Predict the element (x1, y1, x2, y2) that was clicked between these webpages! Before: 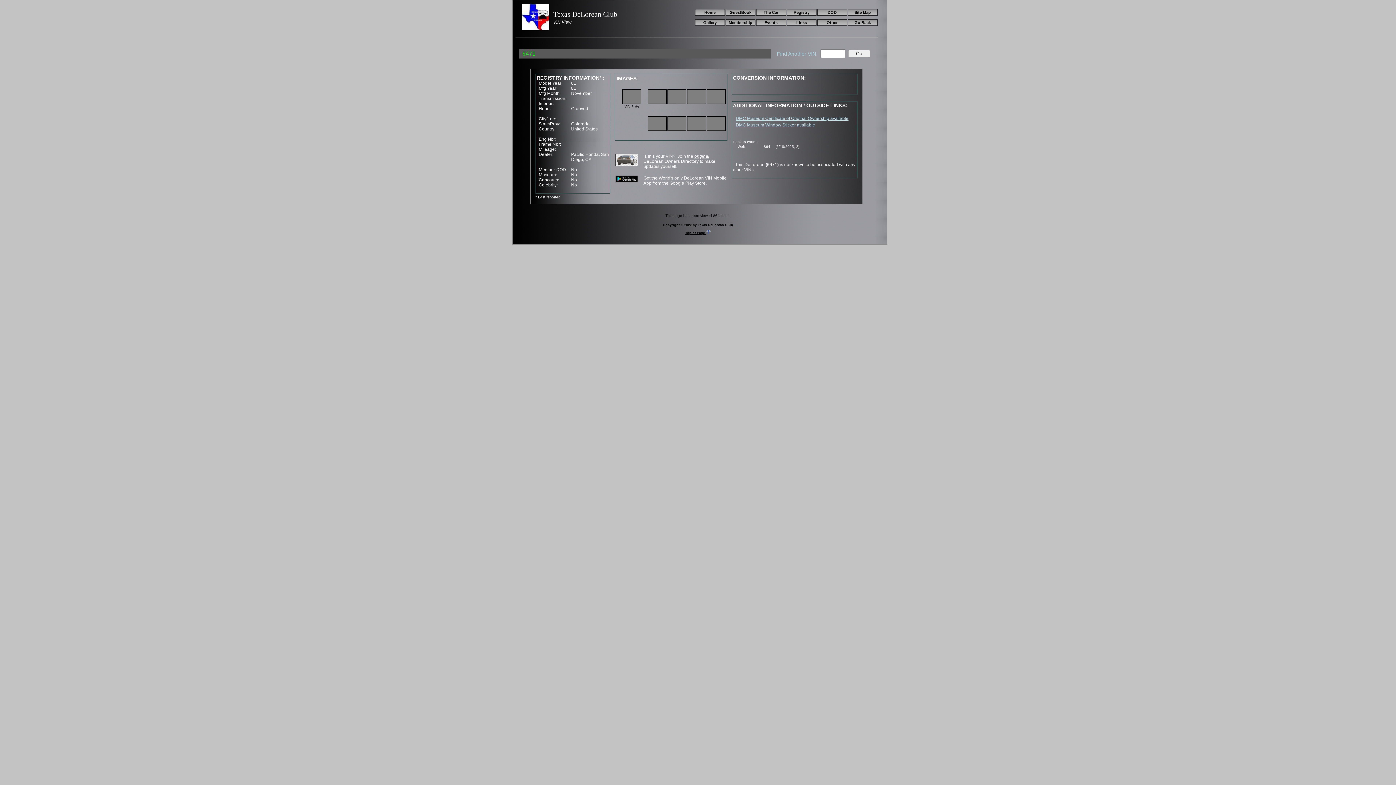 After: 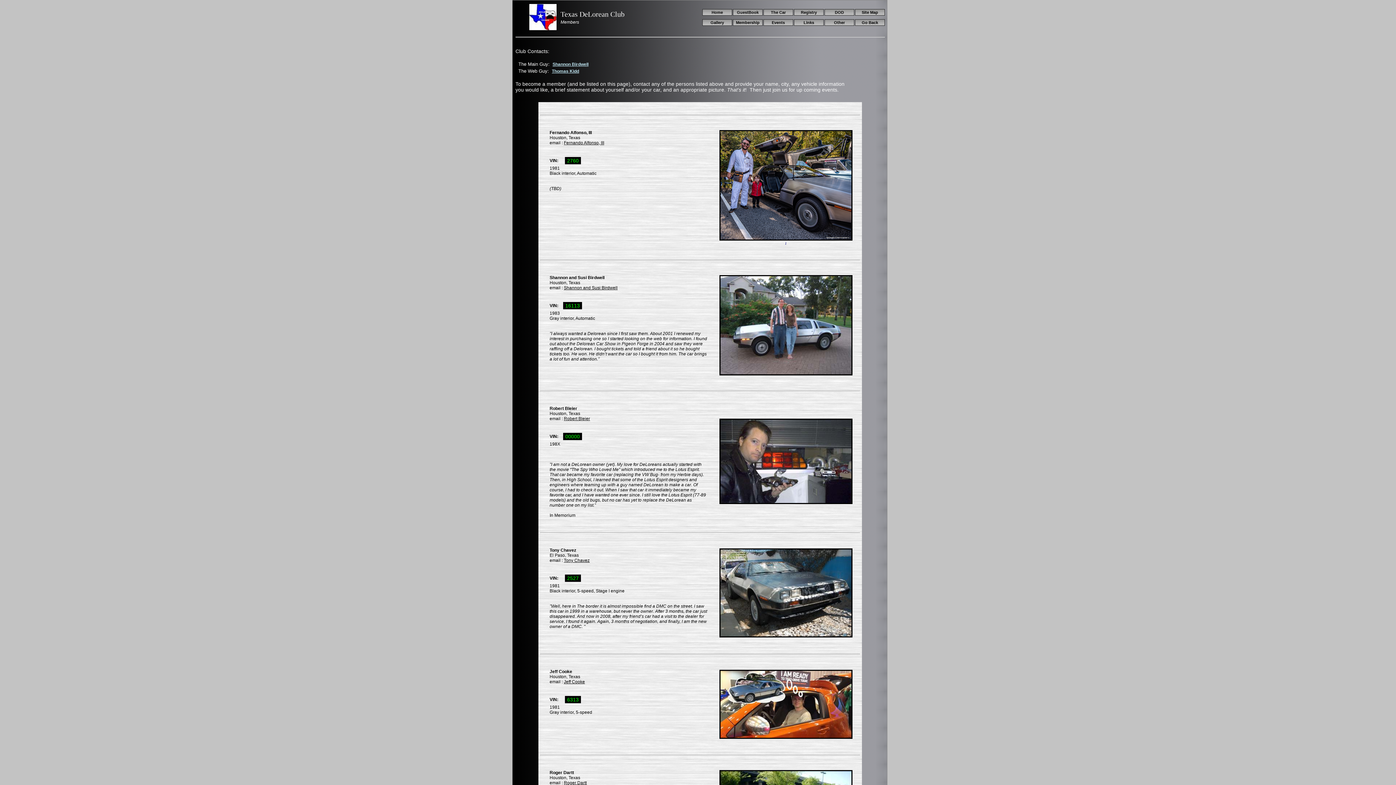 Action: bbox: (725, 19, 755, 25) label: Membership